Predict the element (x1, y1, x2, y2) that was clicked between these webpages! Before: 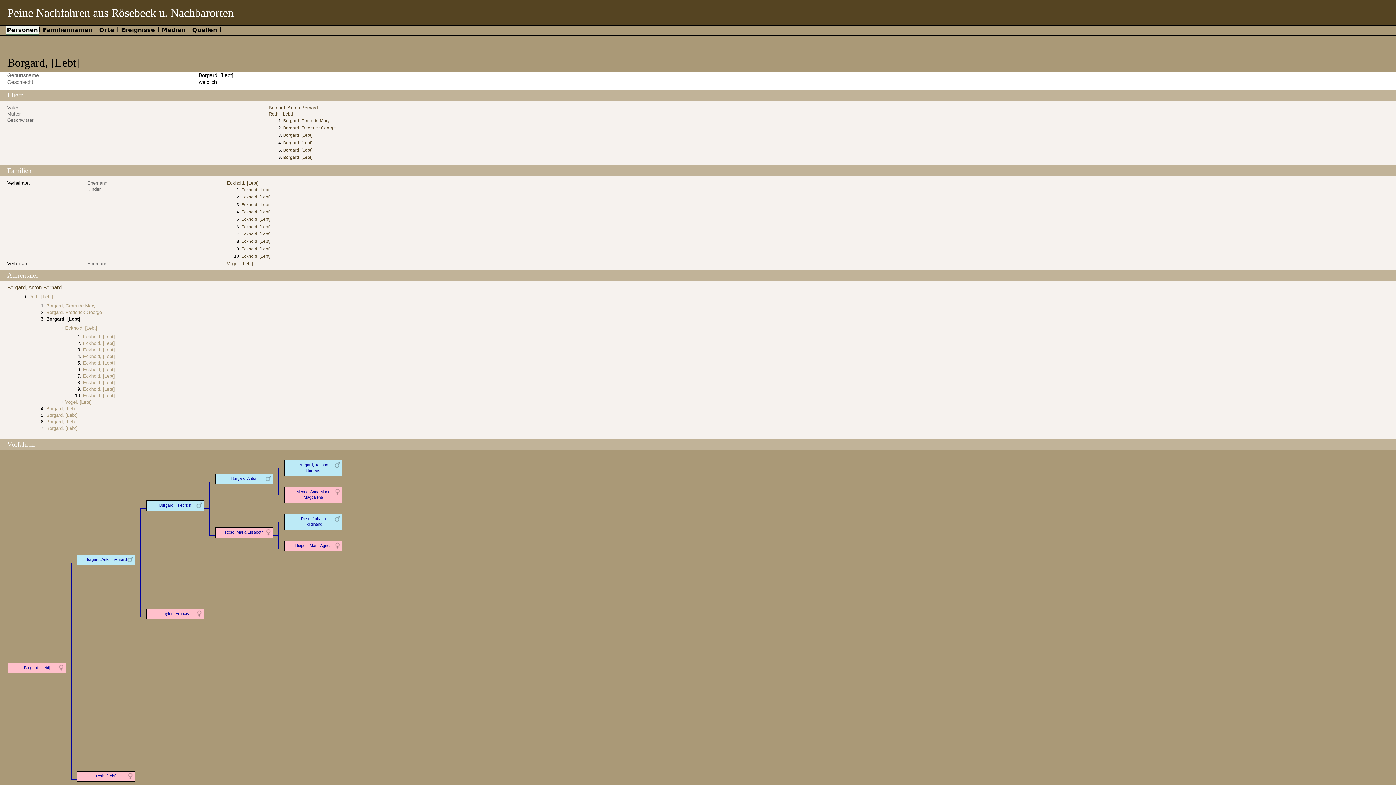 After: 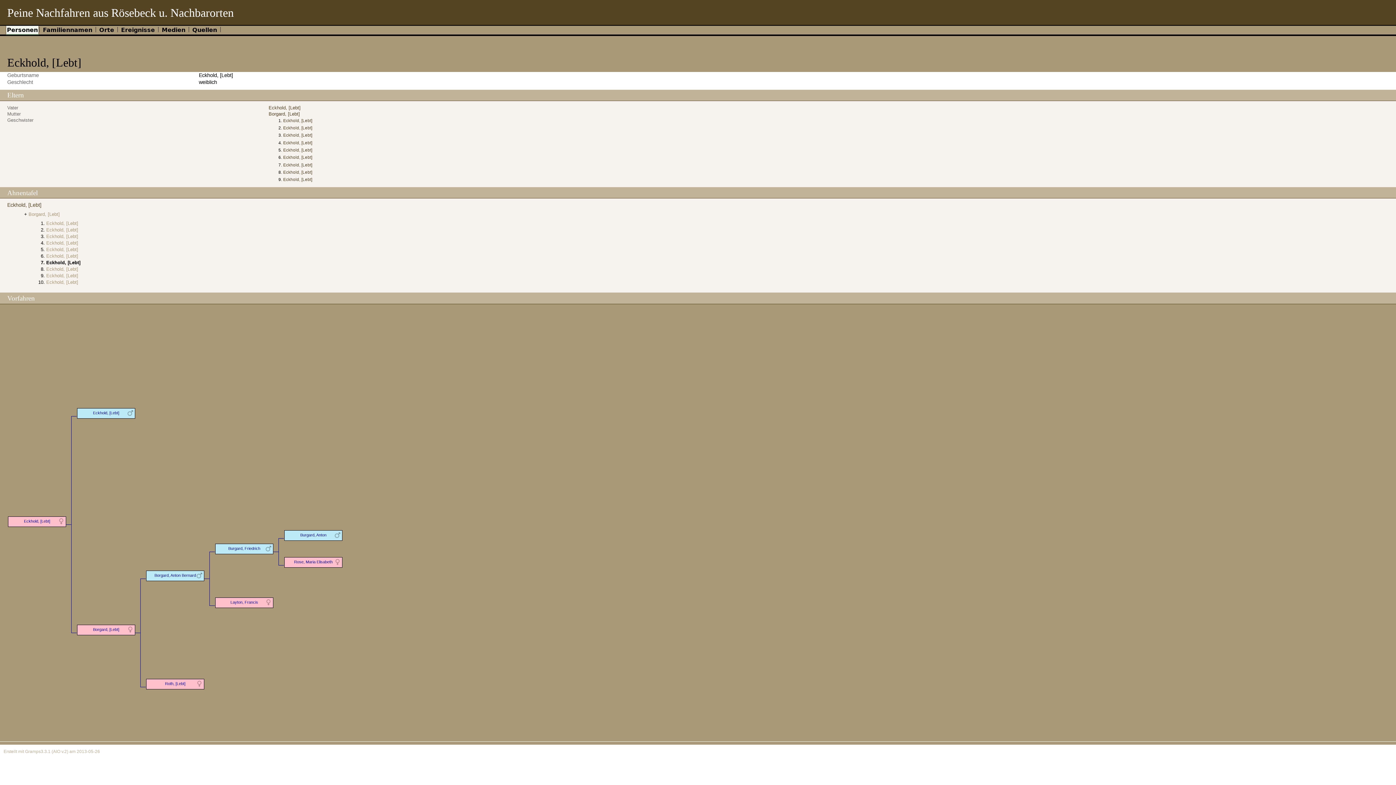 Action: label: Eckhold, [Lebt] bbox: (241, 231, 270, 236)